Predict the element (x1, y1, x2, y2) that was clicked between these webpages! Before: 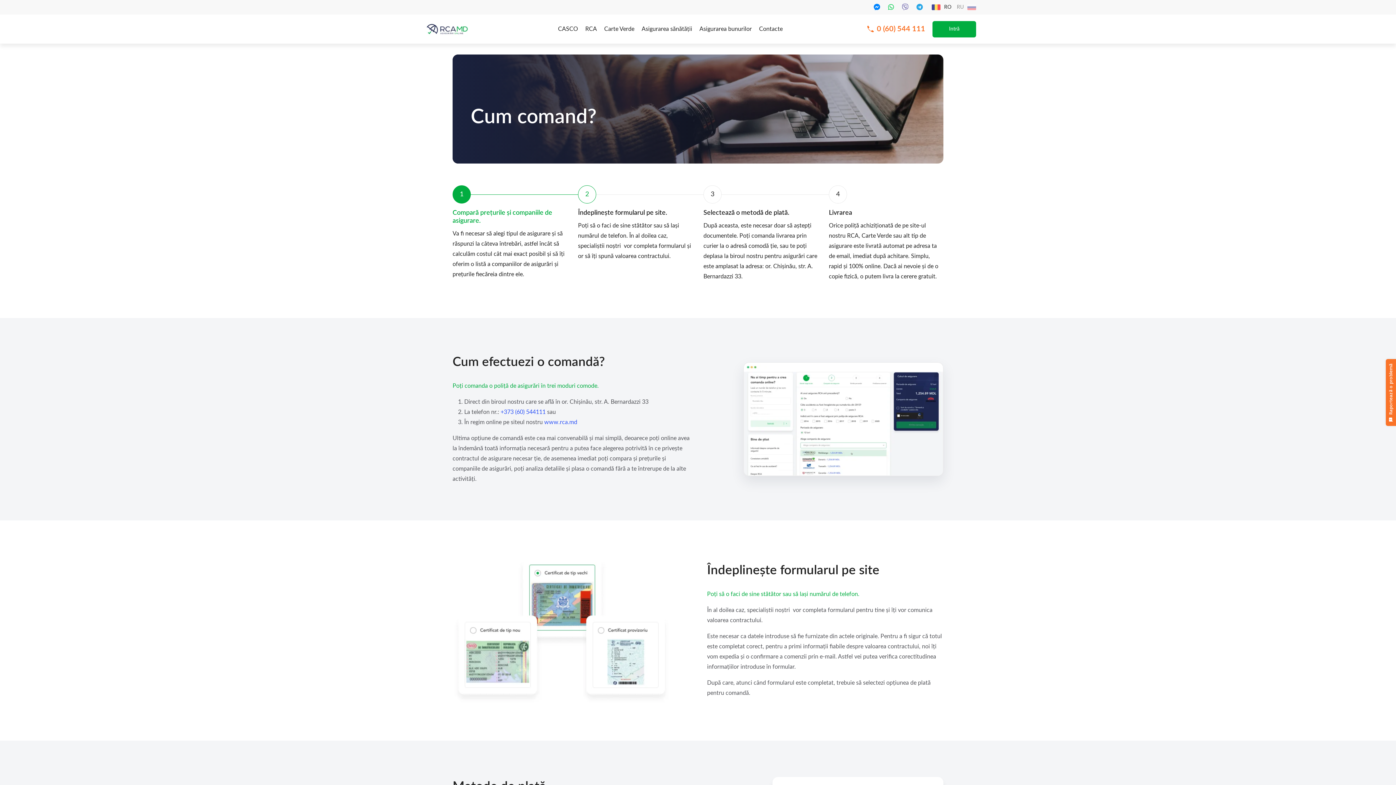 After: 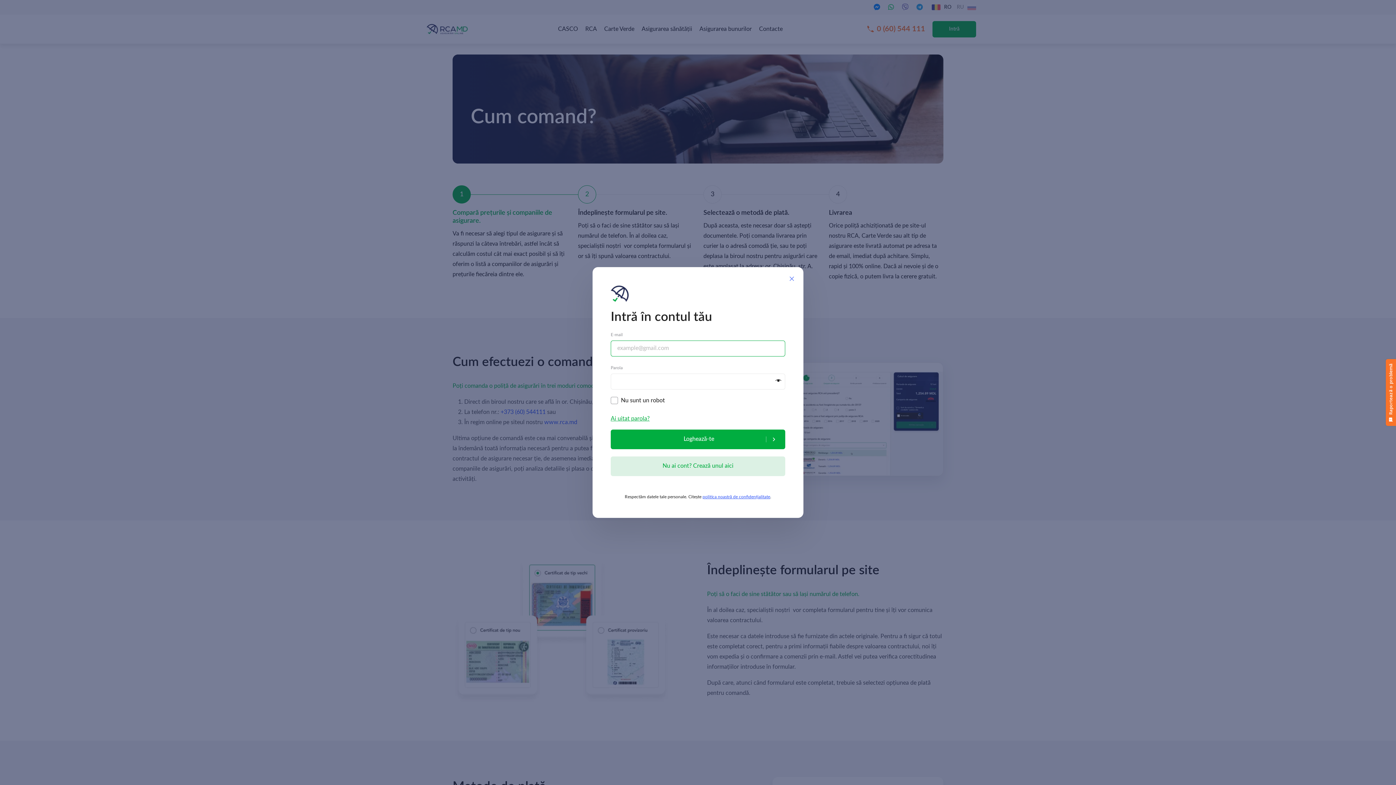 Action: label: Intră bbox: (932, 20, 976, 37)